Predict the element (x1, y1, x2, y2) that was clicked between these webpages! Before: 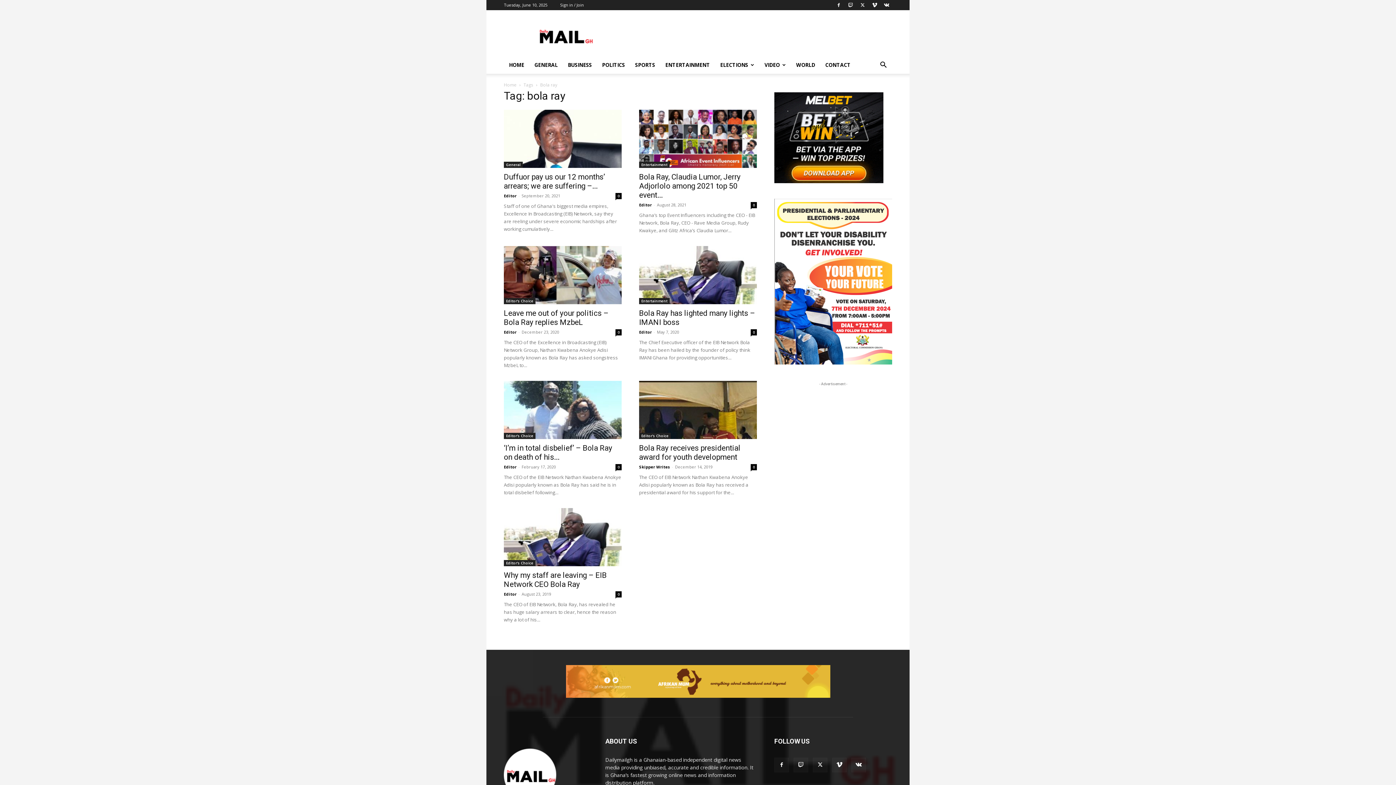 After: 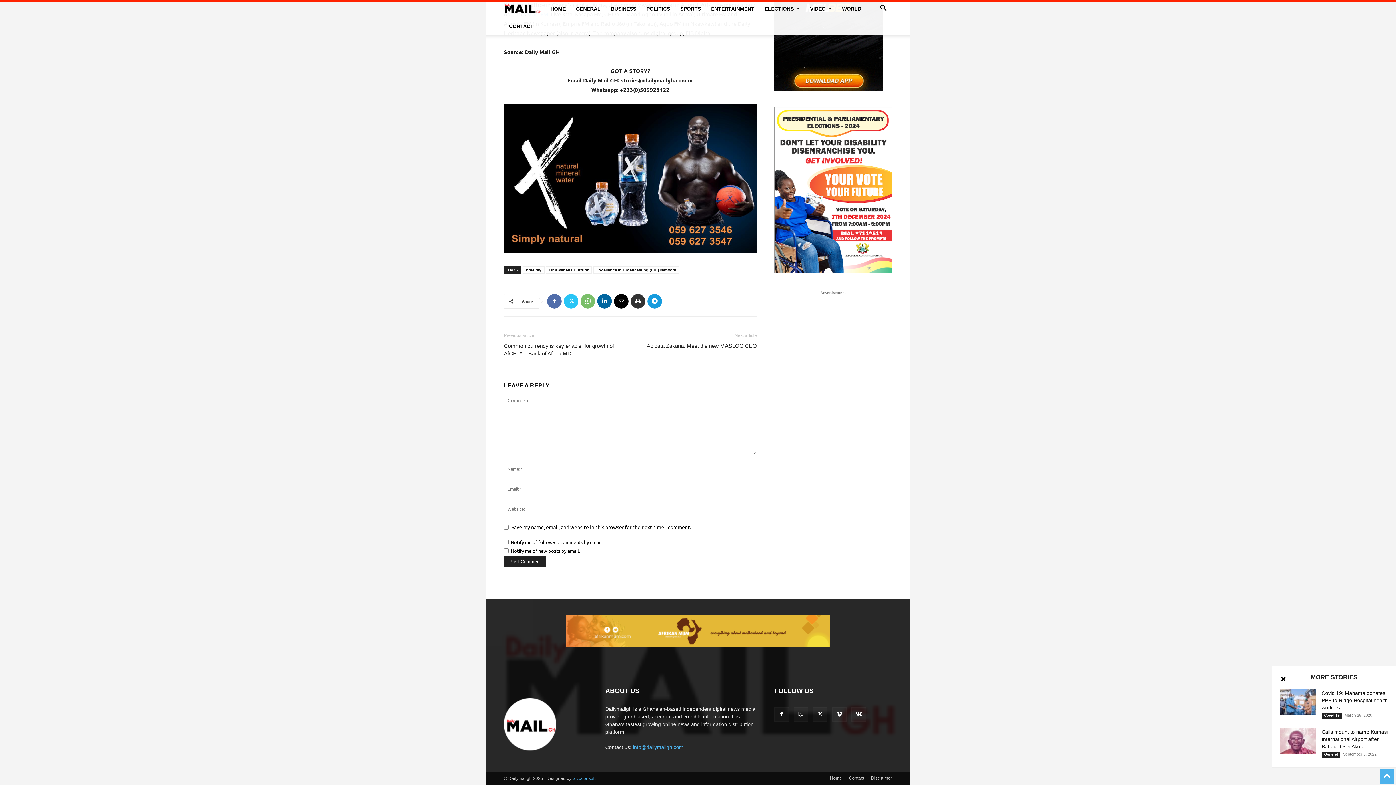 Action: label: 0 bbox: (615, 193, 621, 199)